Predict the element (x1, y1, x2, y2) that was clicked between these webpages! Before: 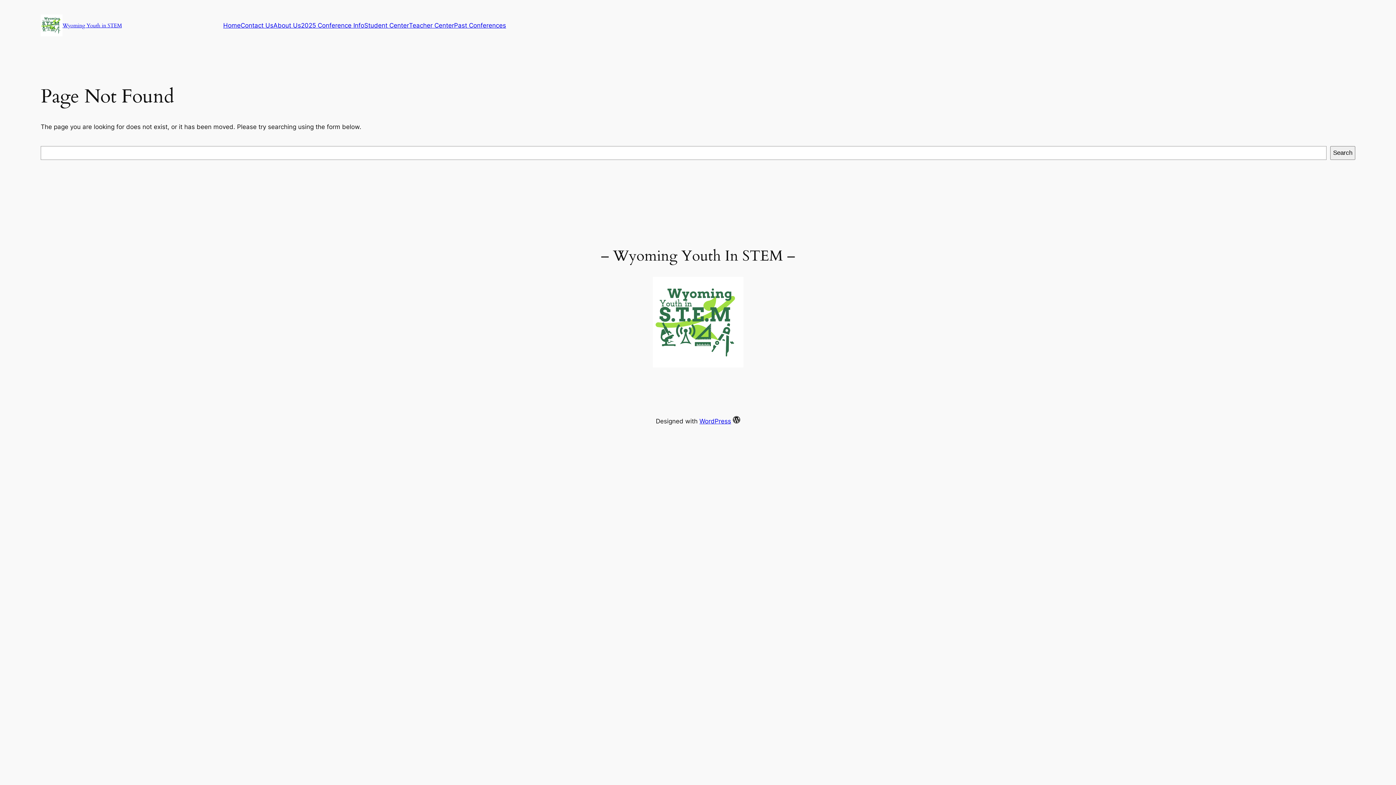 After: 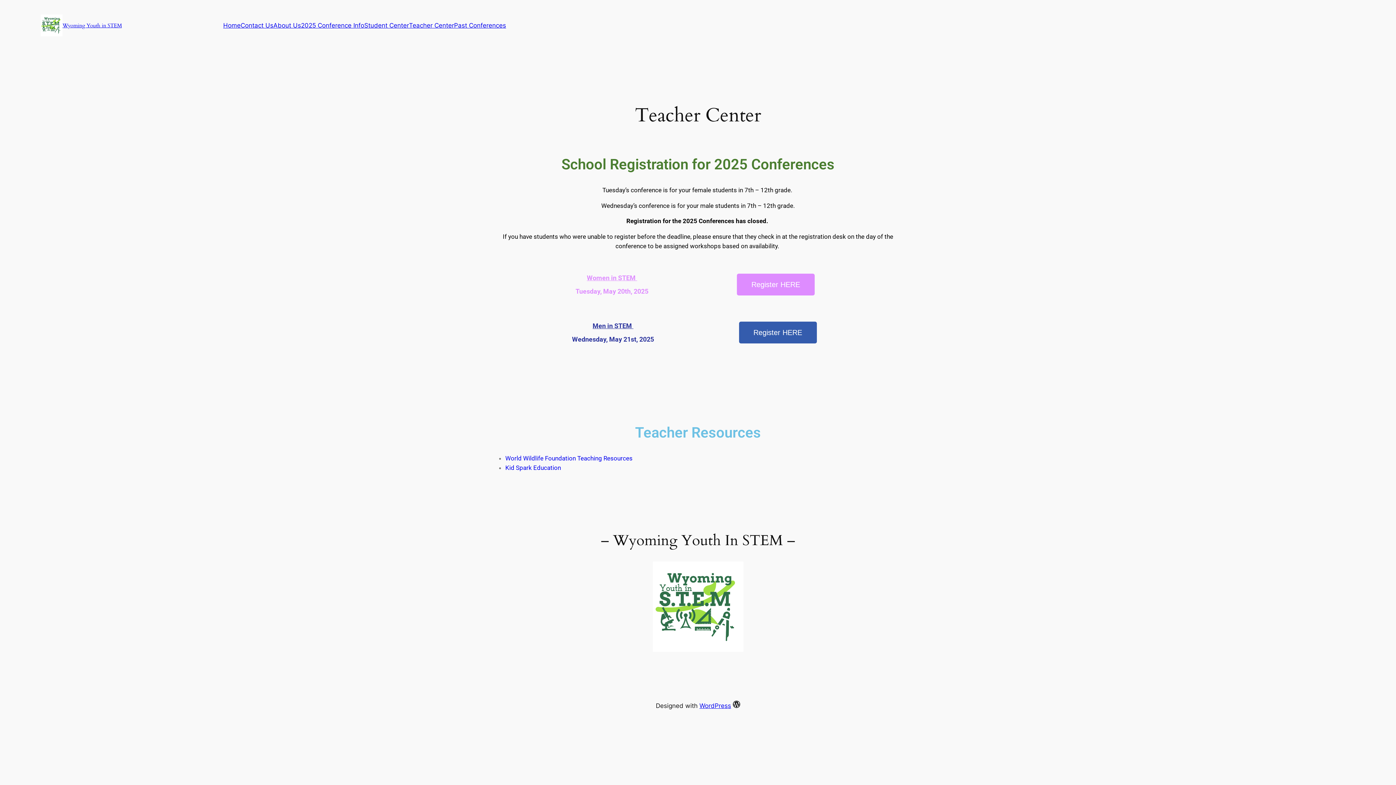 Action: bbox: (409, 20, 454, 30) label: Teacher Center